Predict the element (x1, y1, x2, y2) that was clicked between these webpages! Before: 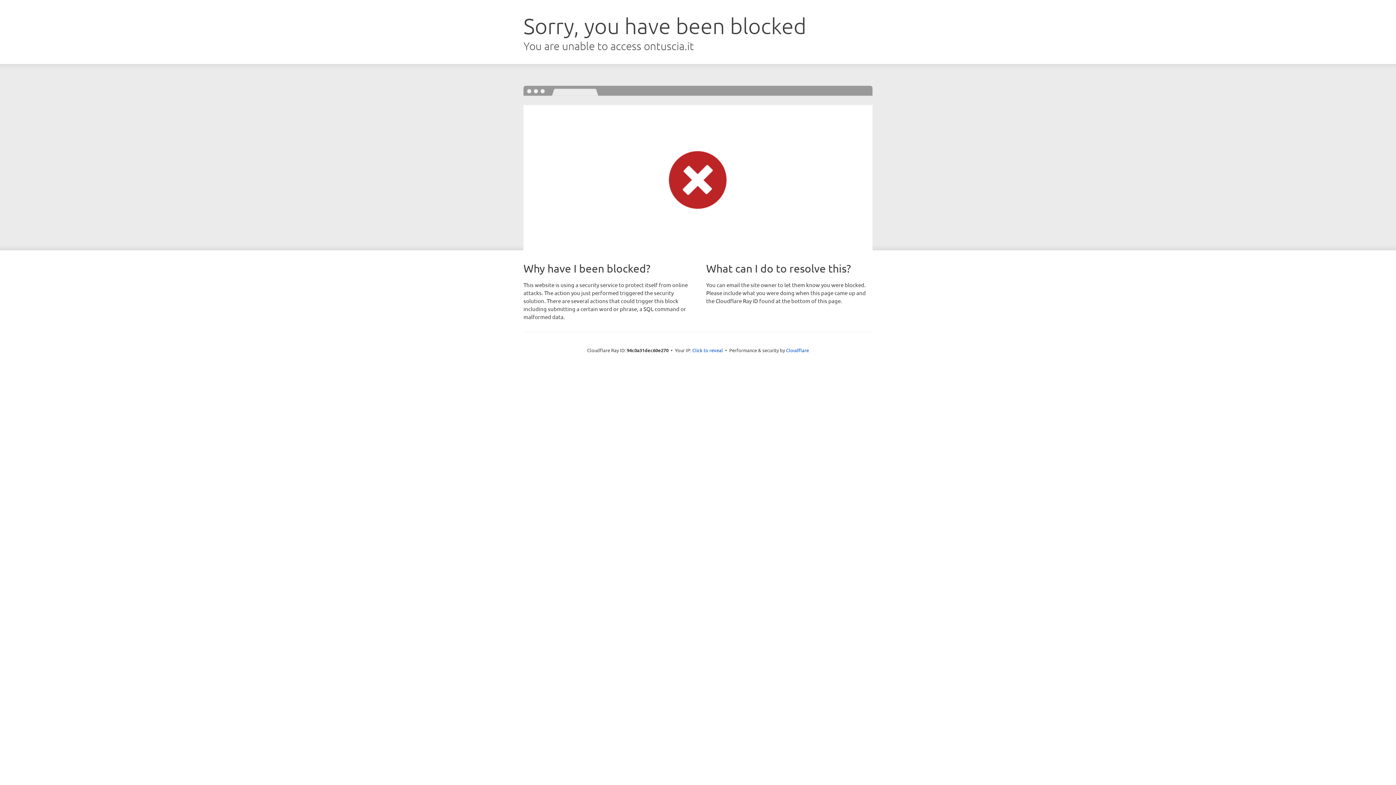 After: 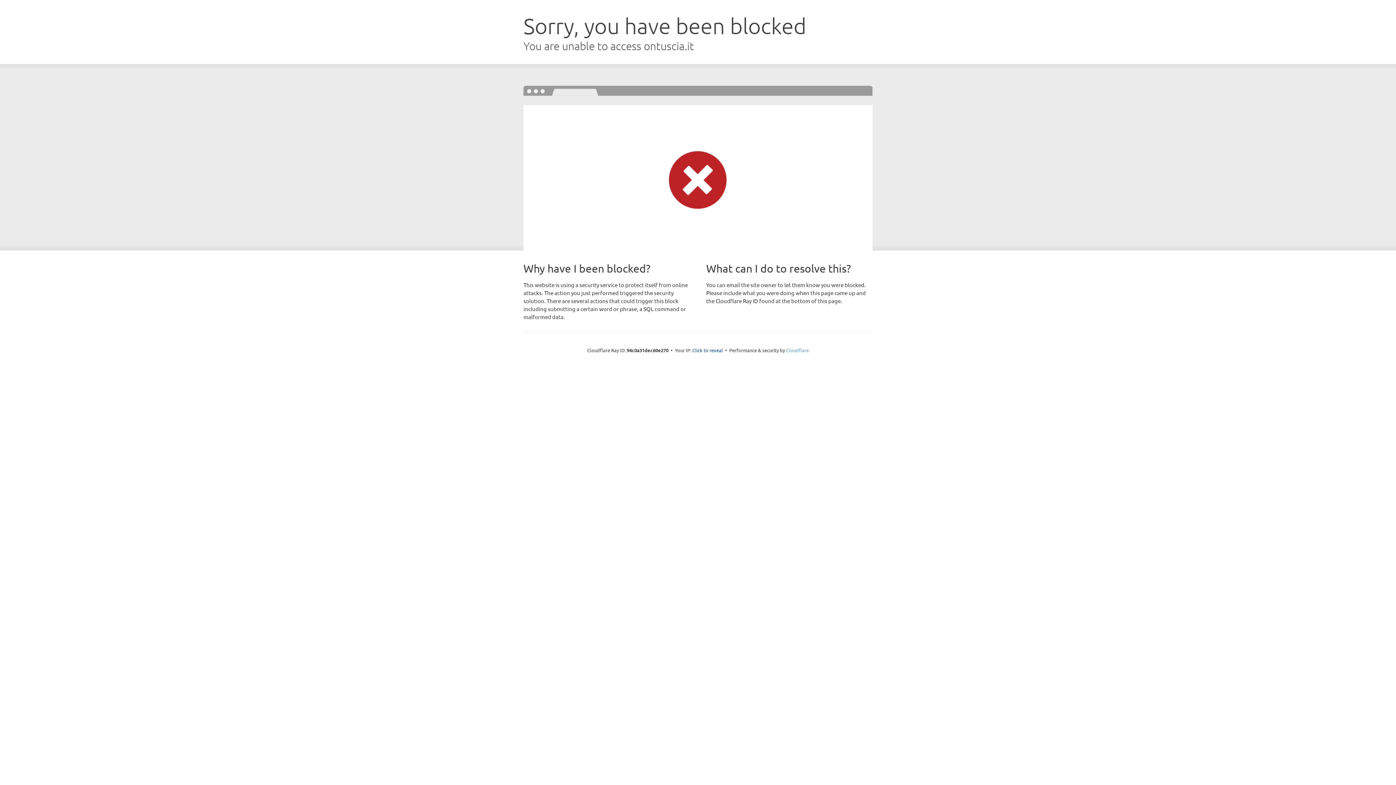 Action: label: Cloudflare bbox: (786, 347, 809, 353)